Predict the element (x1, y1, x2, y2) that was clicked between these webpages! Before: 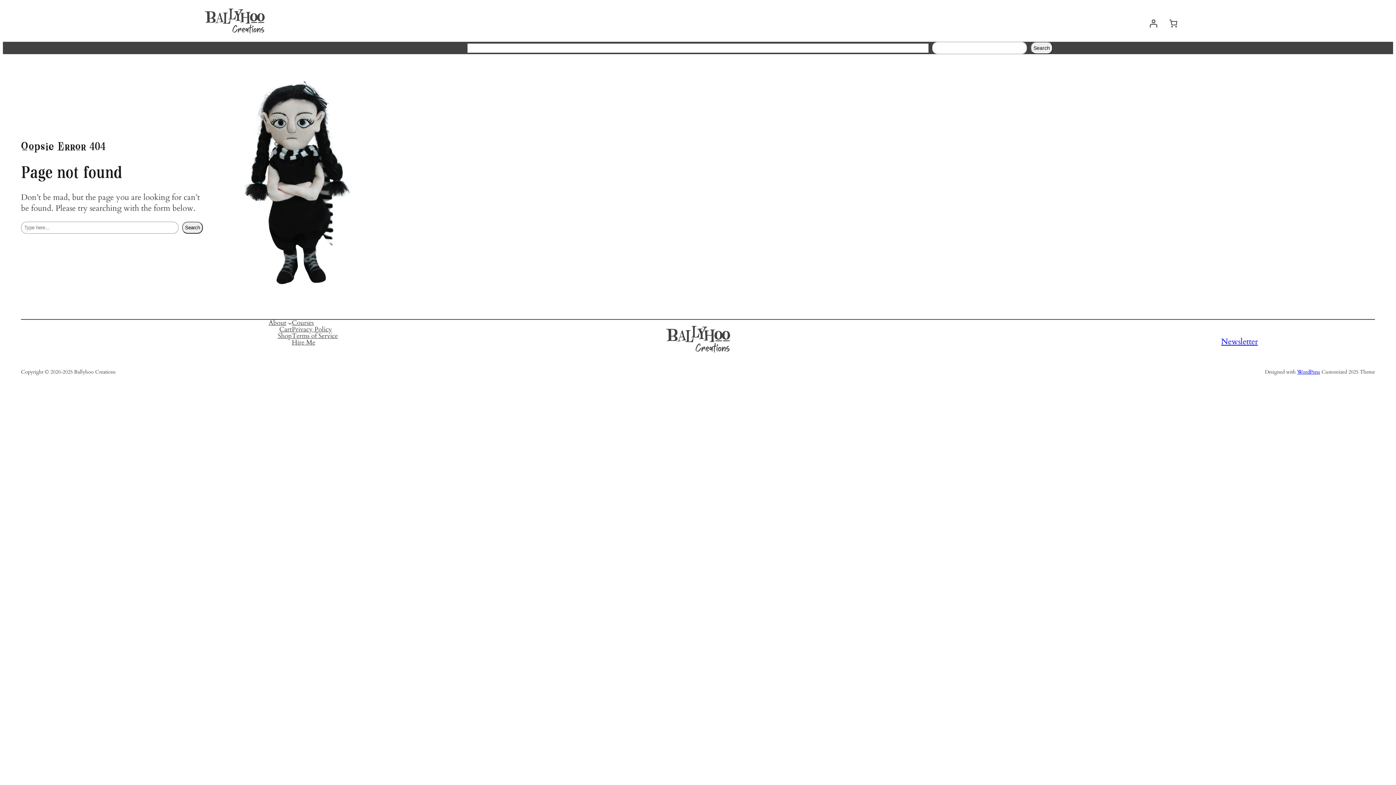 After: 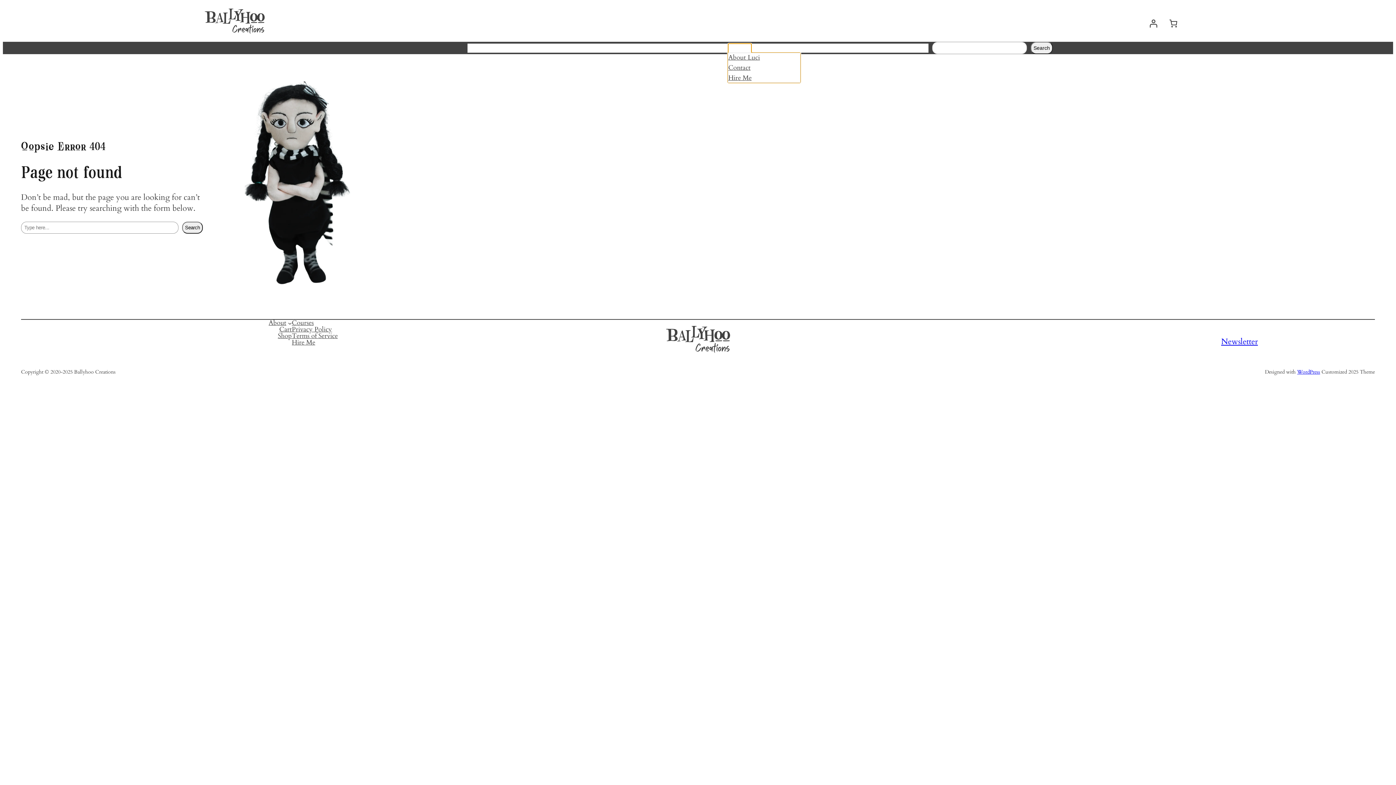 Action: label: About bbox: (728, 43, 746, 52)